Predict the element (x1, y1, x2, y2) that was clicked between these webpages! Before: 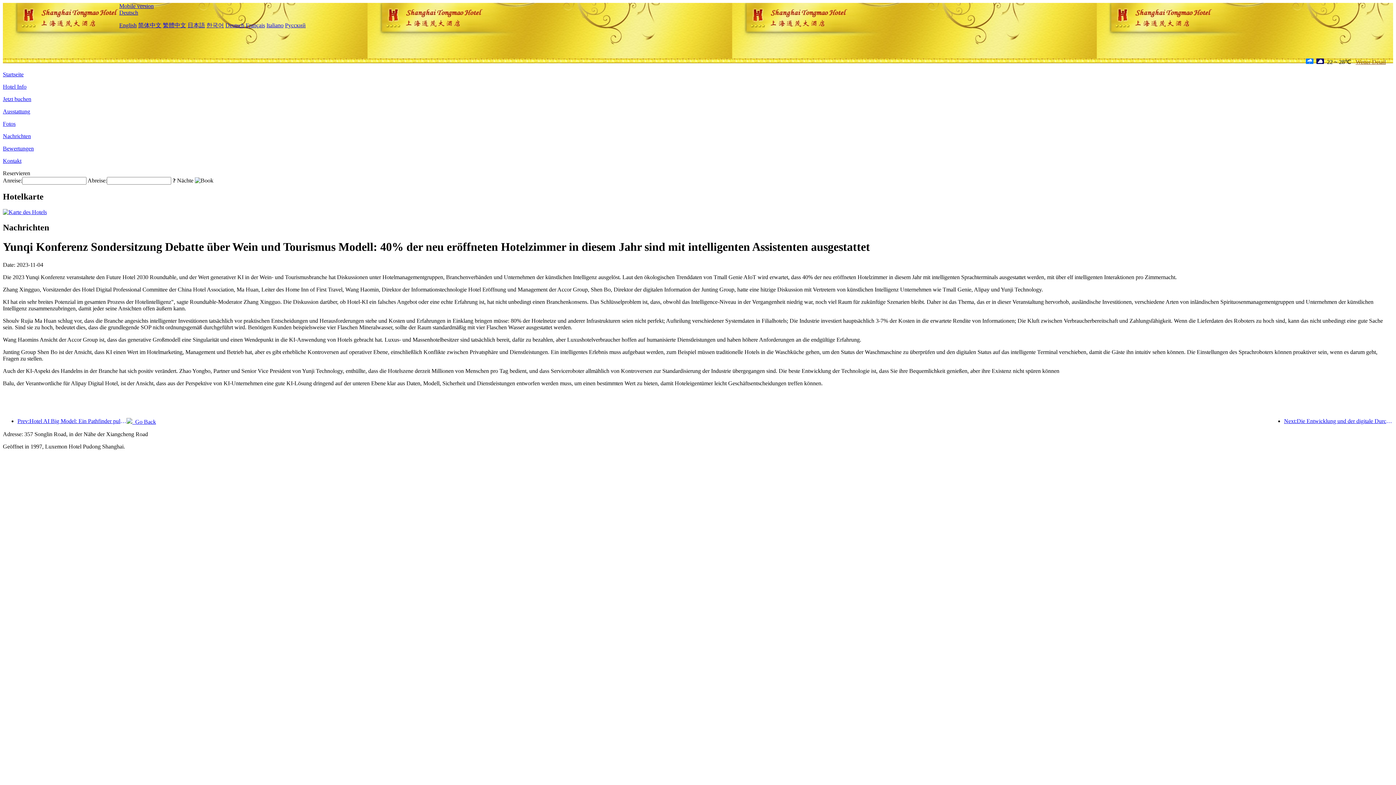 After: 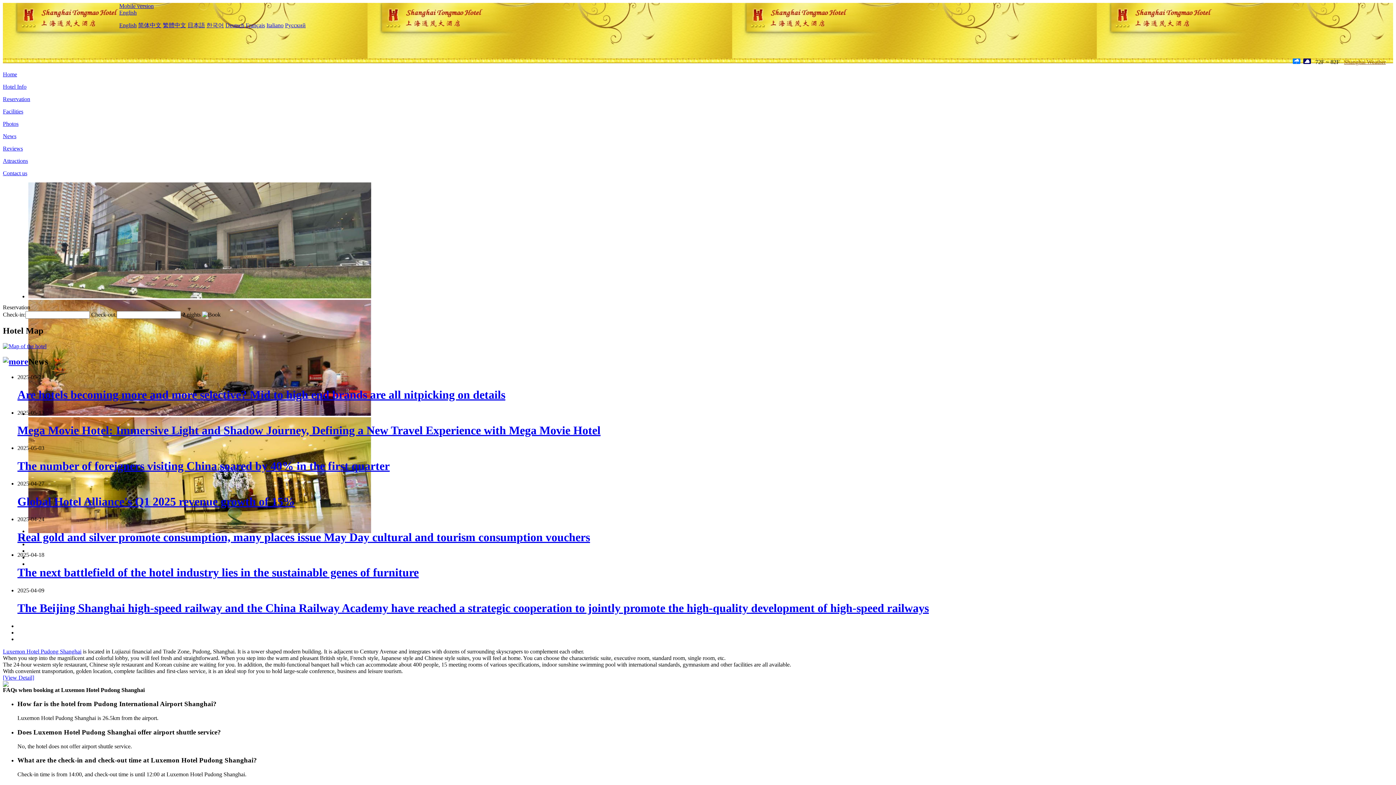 Action: label: English bbox: (119, 22, 136, 28)